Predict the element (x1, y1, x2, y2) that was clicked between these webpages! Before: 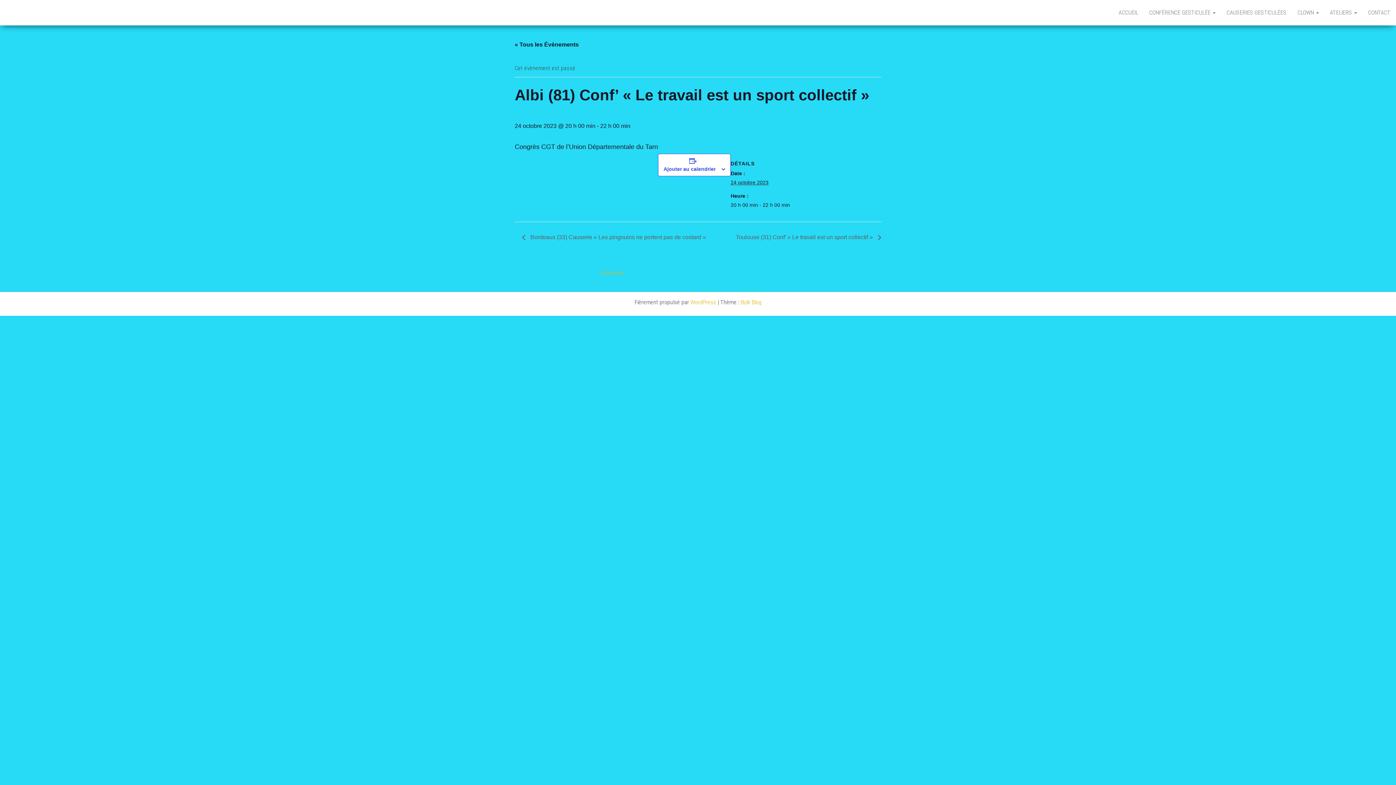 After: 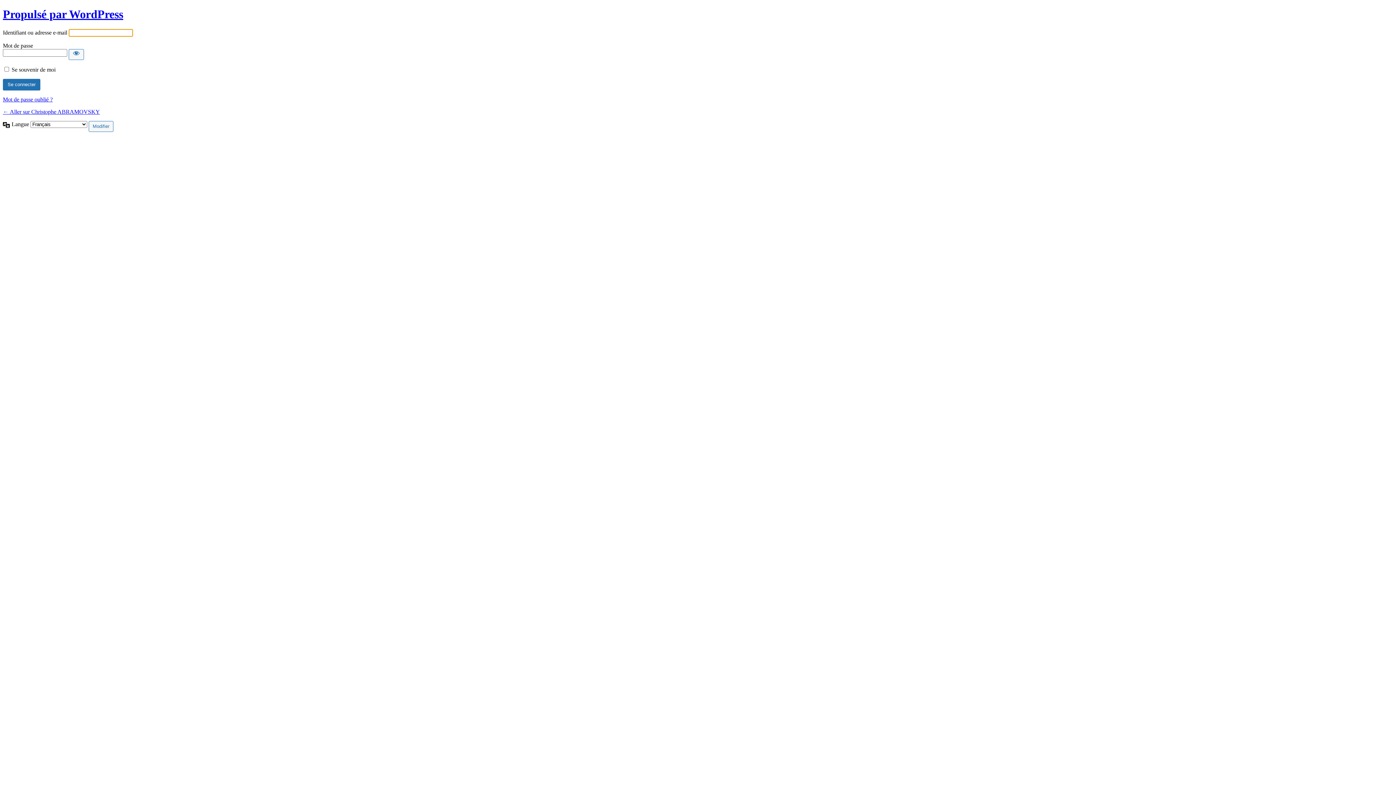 Action: bbox: (600, 269, 624, 276) label: Connexion